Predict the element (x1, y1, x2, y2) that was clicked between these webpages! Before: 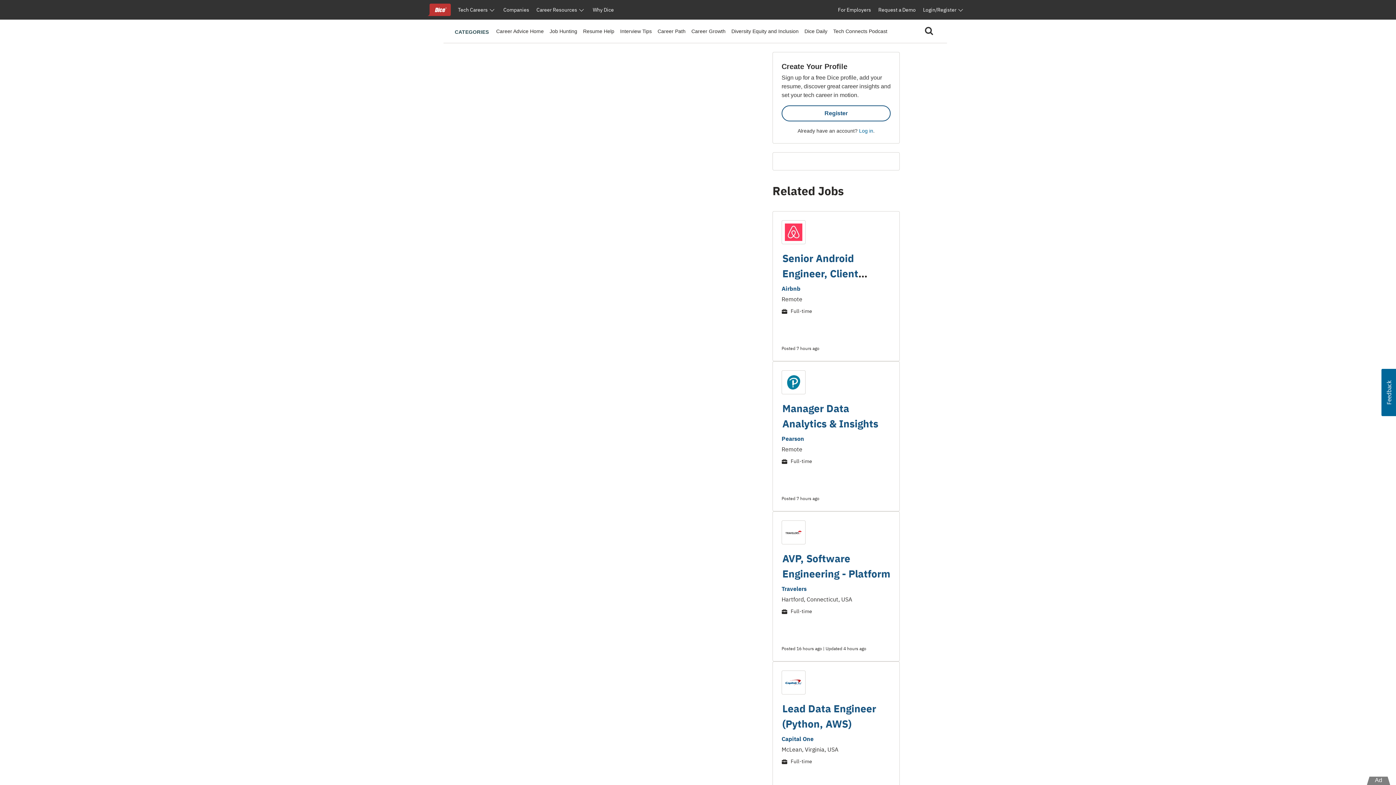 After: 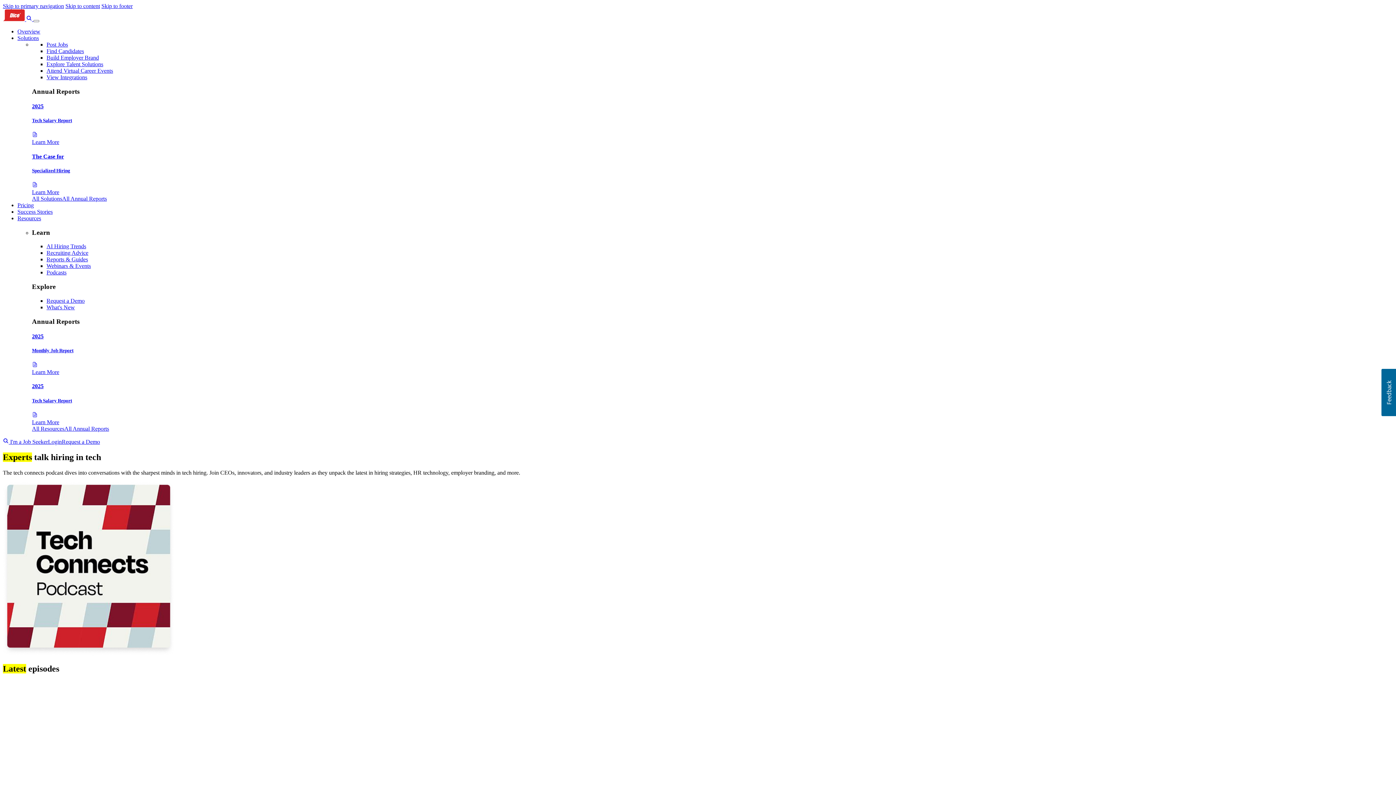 Action: bbox: (833, 28, 887, 34) label: Tech Connects Podcast